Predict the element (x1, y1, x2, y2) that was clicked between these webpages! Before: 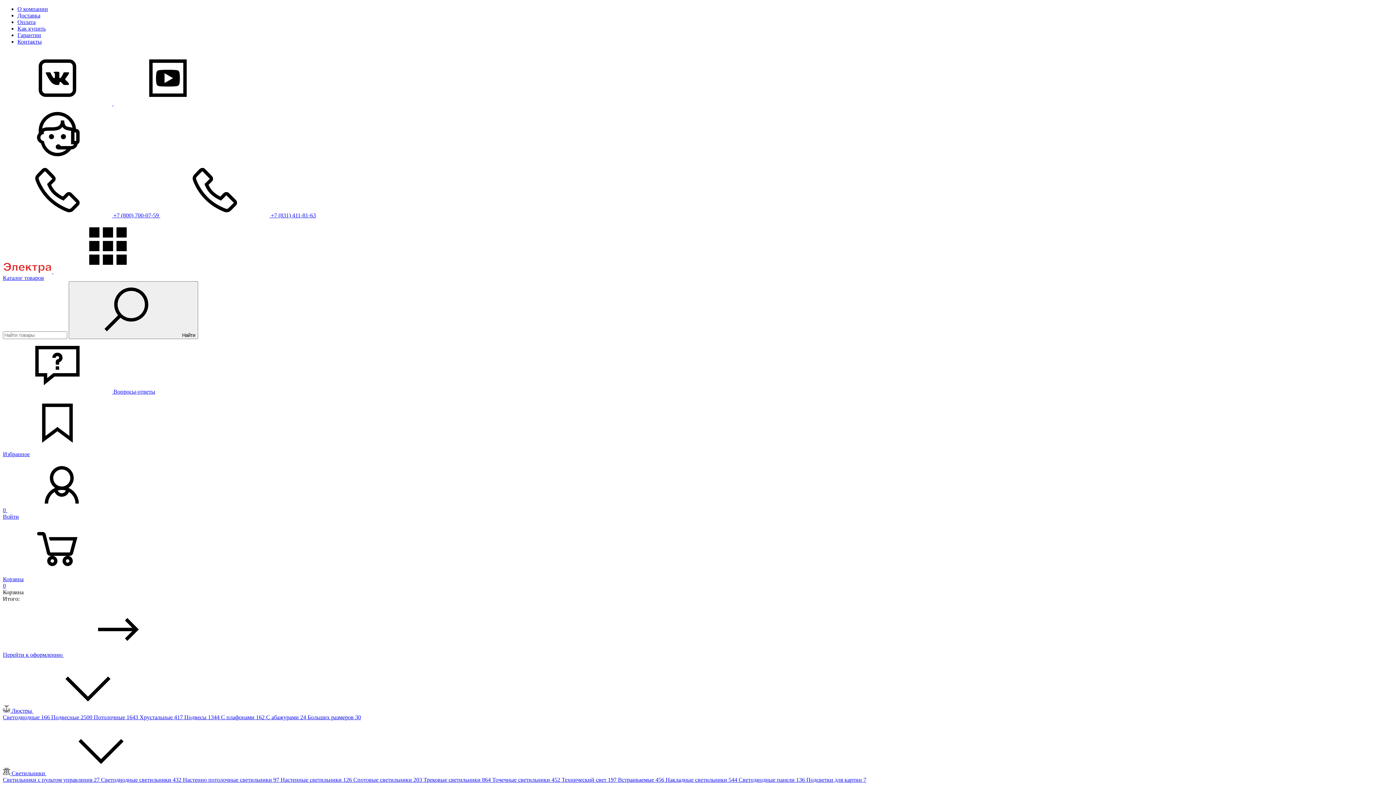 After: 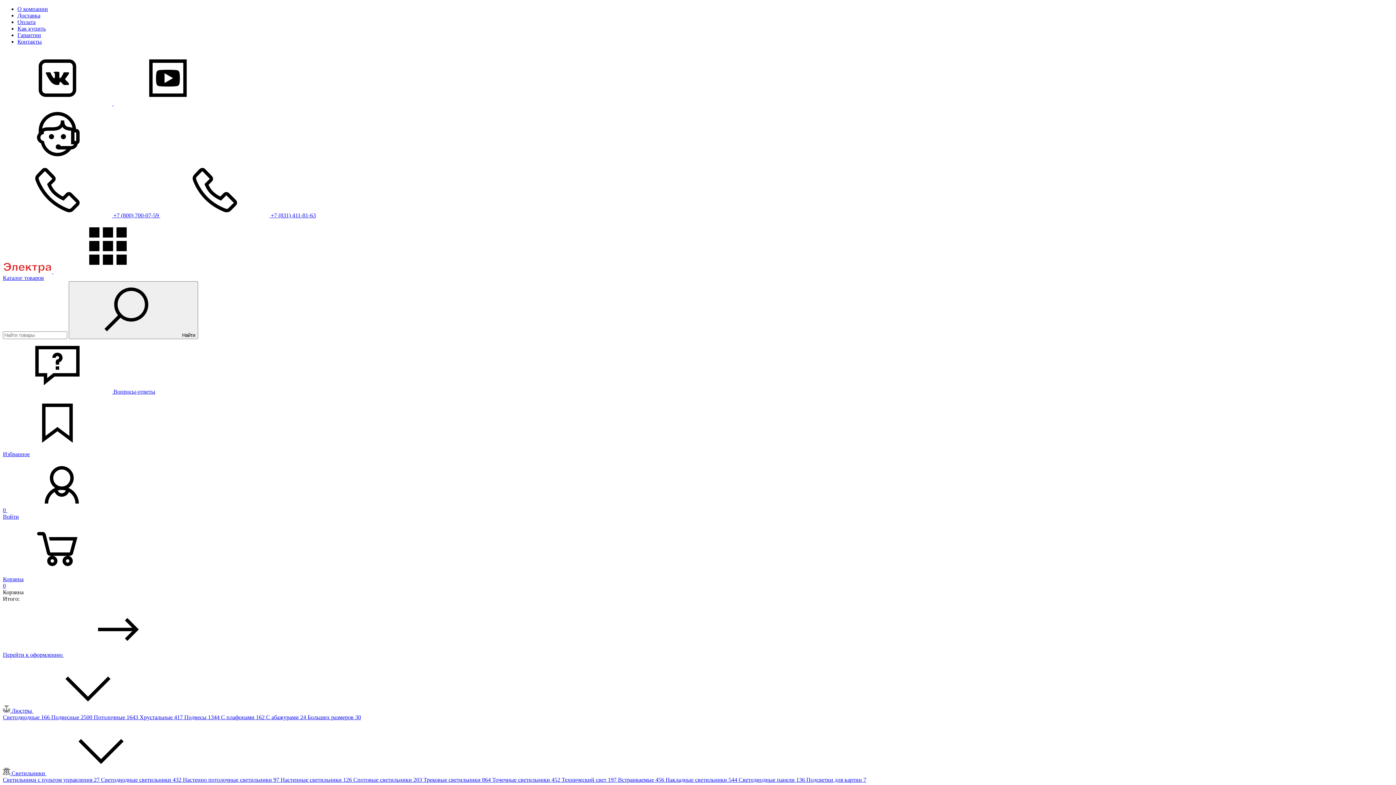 Action: label: Технический свет 197  bbox: (561, 777, 618, 783)